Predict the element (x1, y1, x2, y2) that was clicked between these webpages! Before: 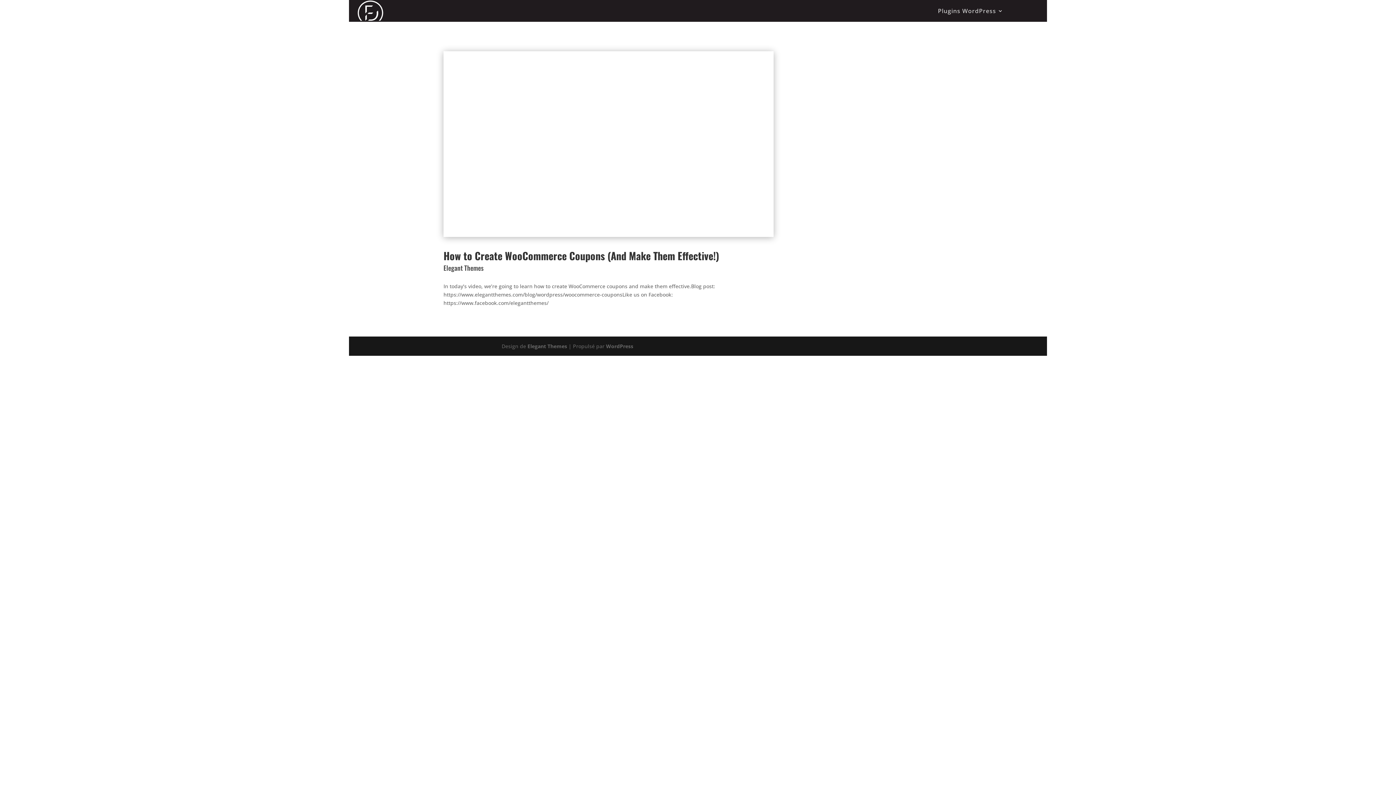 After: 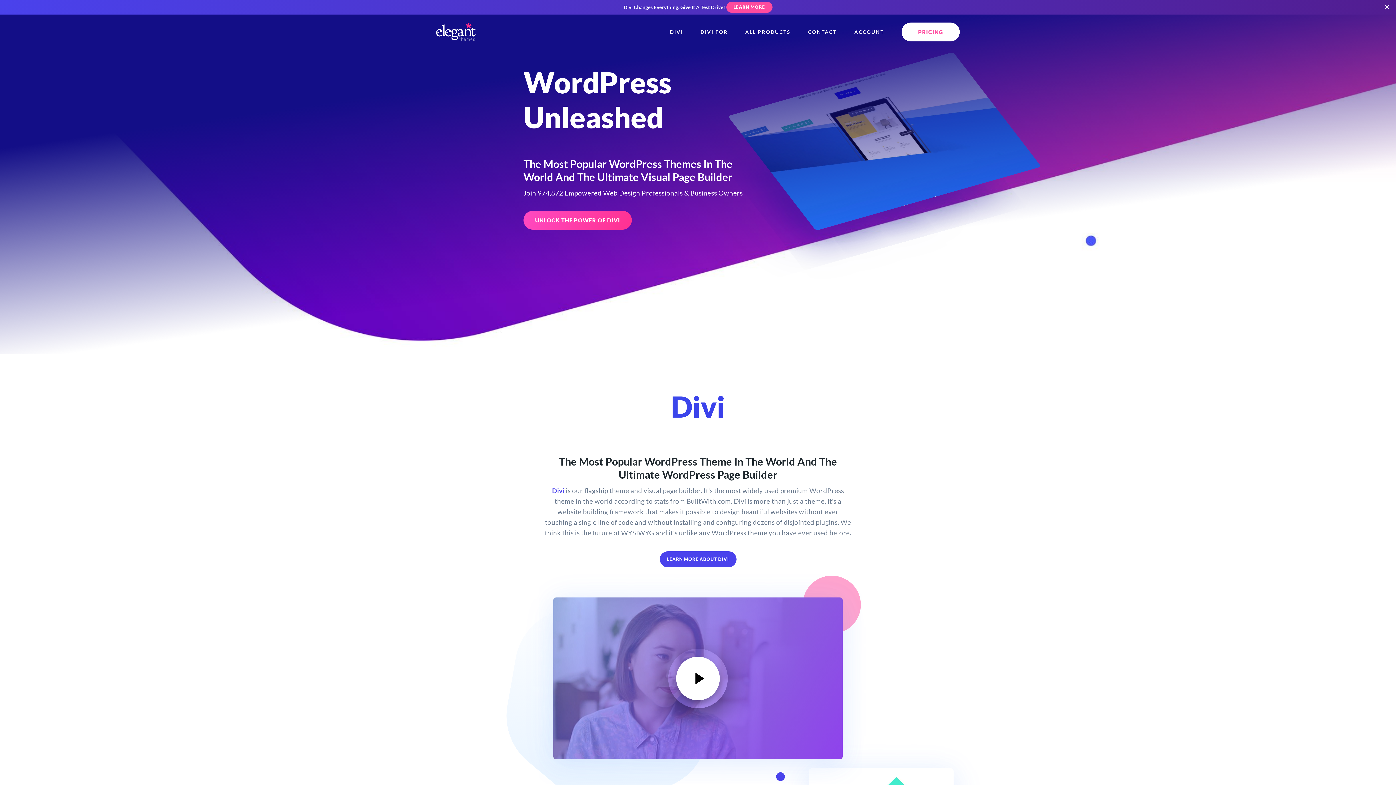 Action: label: Elegant Themes bbox: (527, 343, 567, 349)